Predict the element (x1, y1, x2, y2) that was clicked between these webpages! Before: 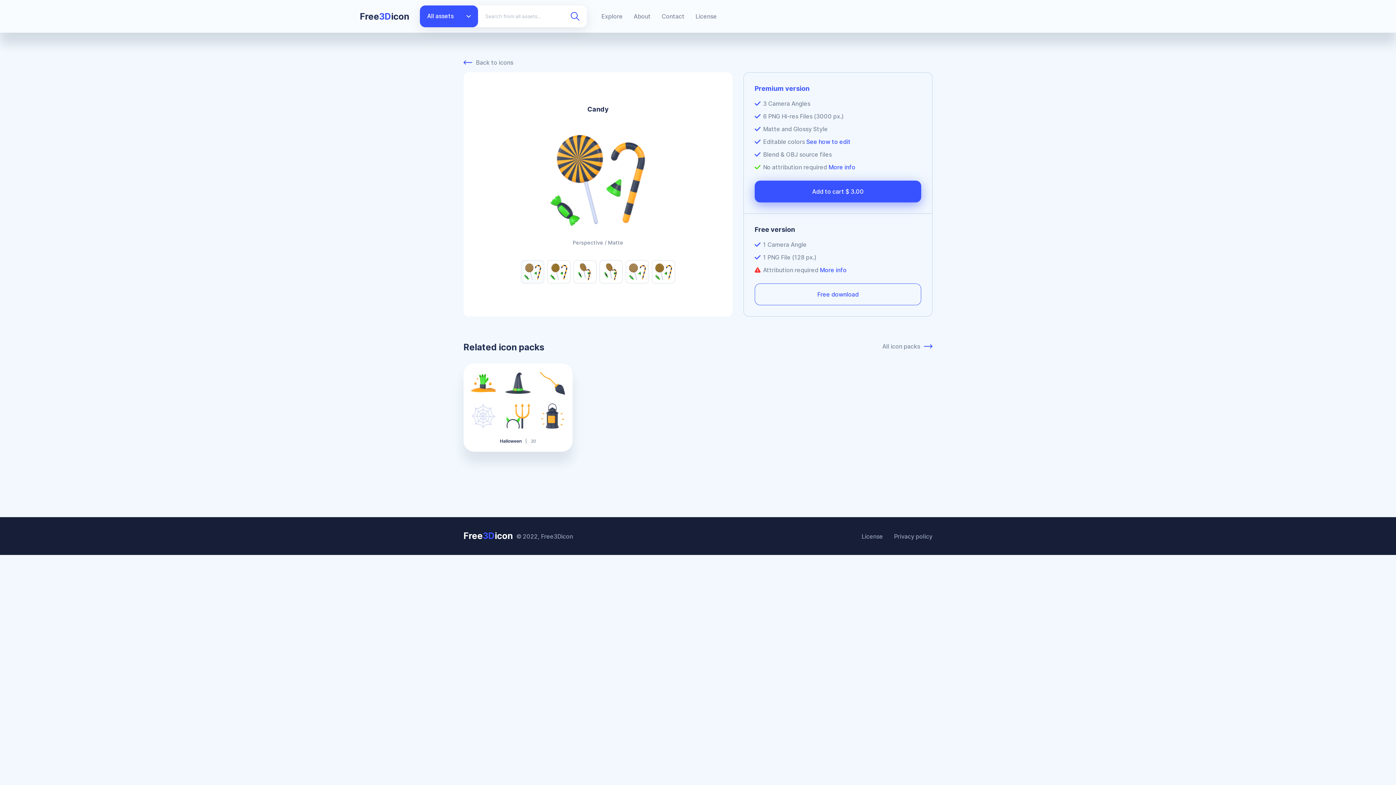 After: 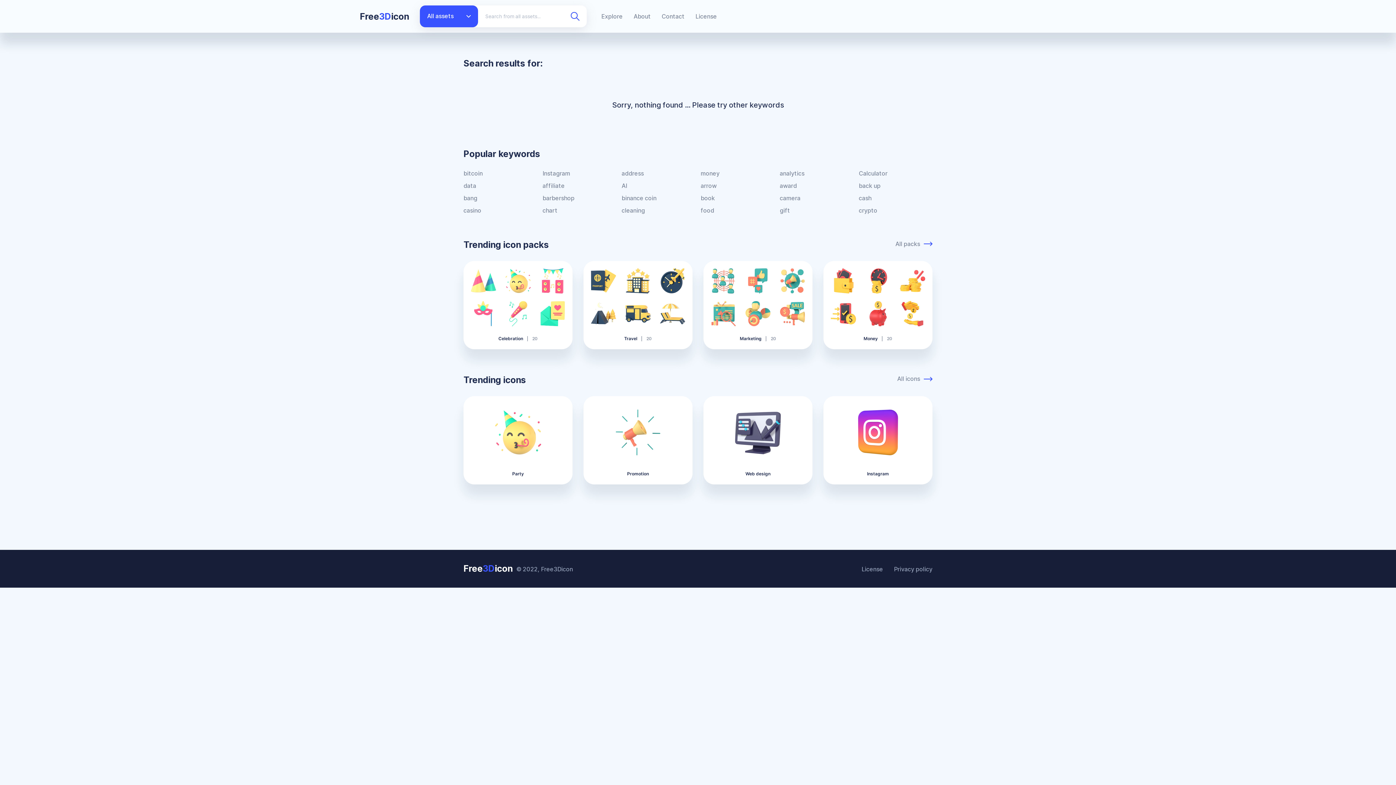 Action: bbox: (563, 5, 586, 27)